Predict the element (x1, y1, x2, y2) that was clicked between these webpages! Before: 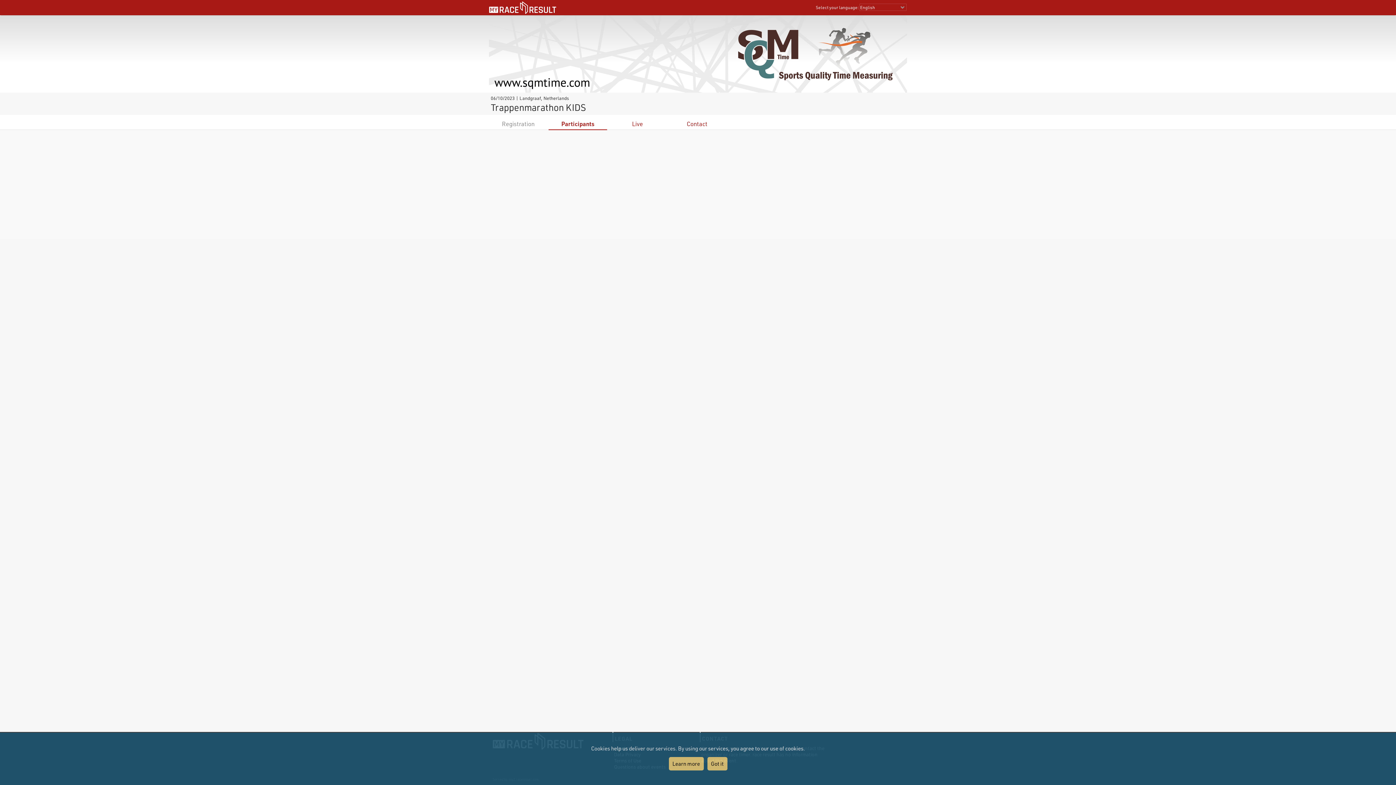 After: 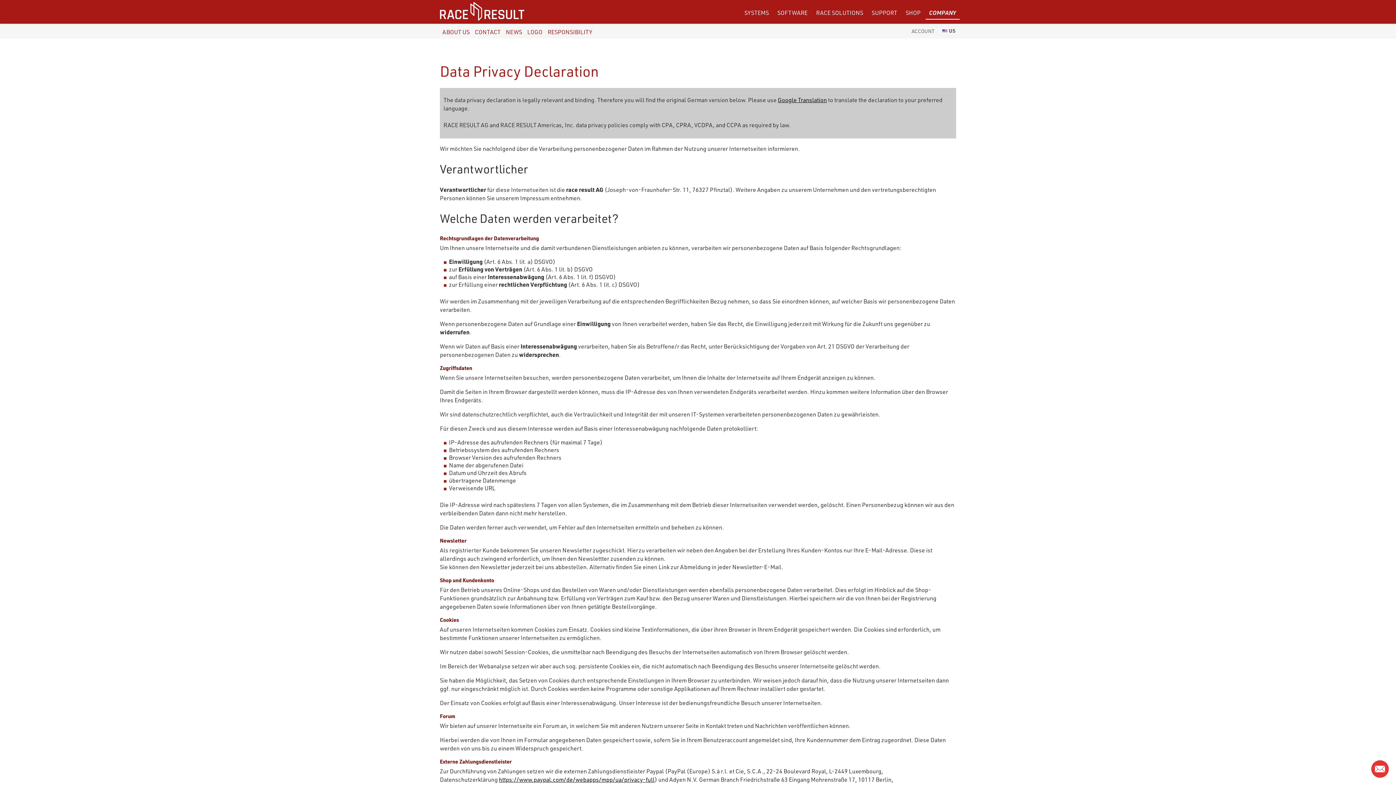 Action: bbox: (668, 757, 703, 770) label: Learn more